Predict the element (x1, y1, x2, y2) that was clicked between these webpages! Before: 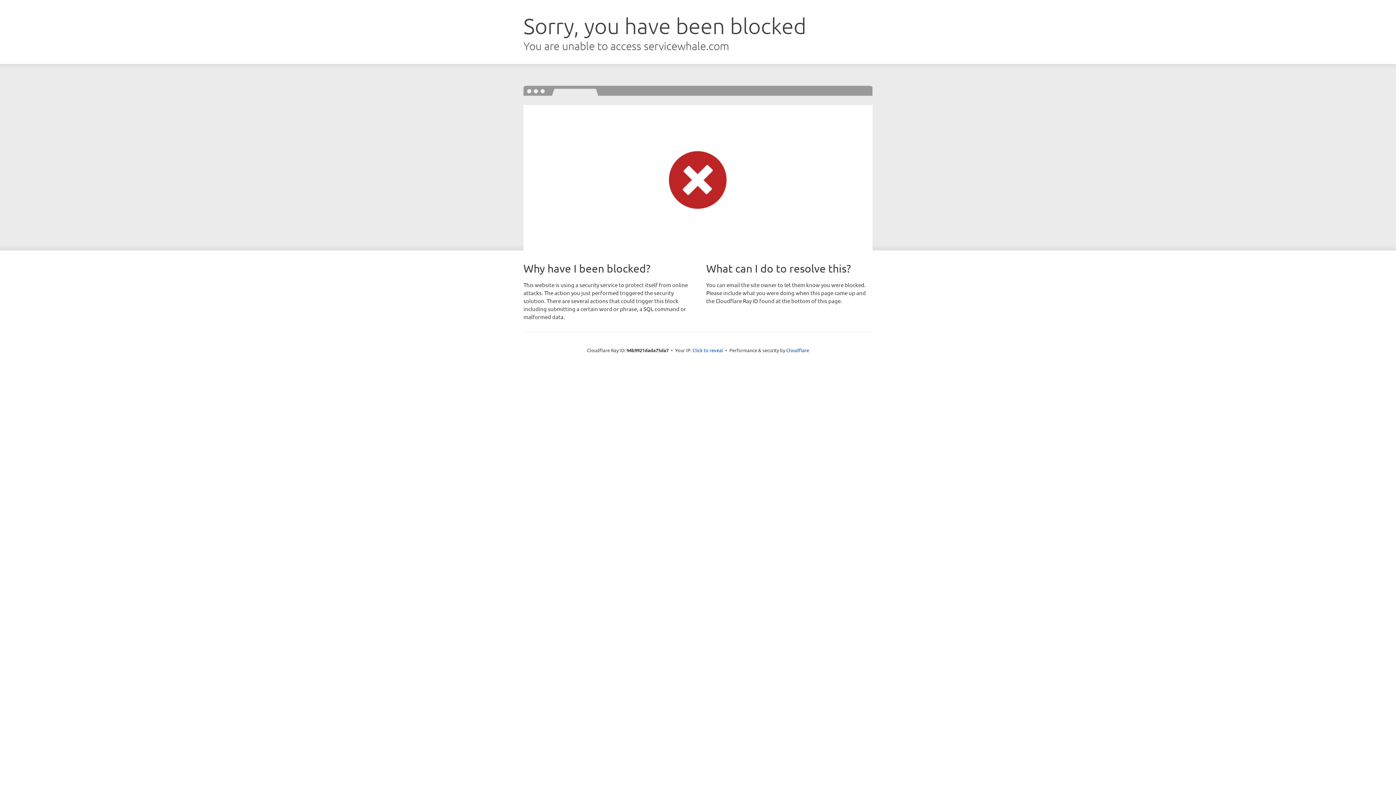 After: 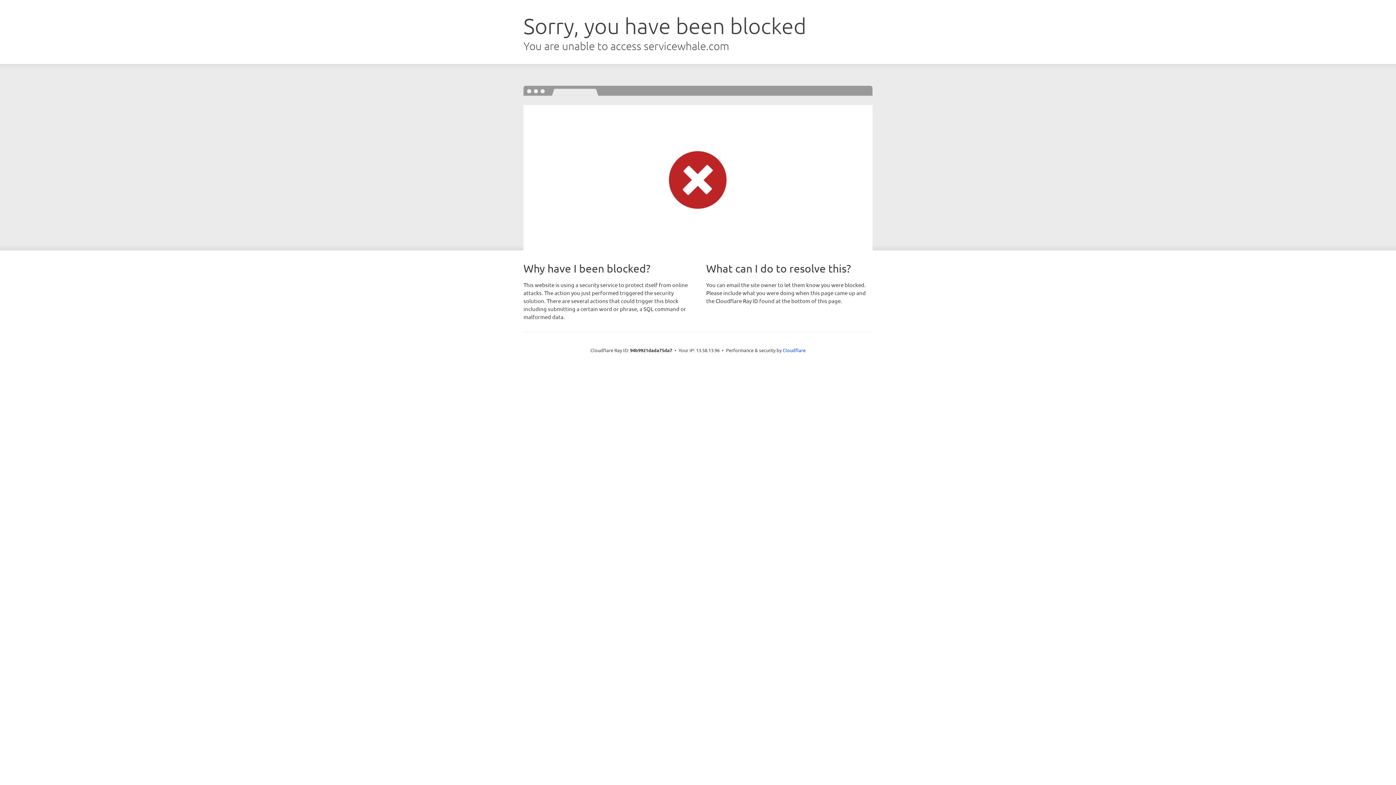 Action: label: Click to reveal bbox: (692, 346, 723, 353)